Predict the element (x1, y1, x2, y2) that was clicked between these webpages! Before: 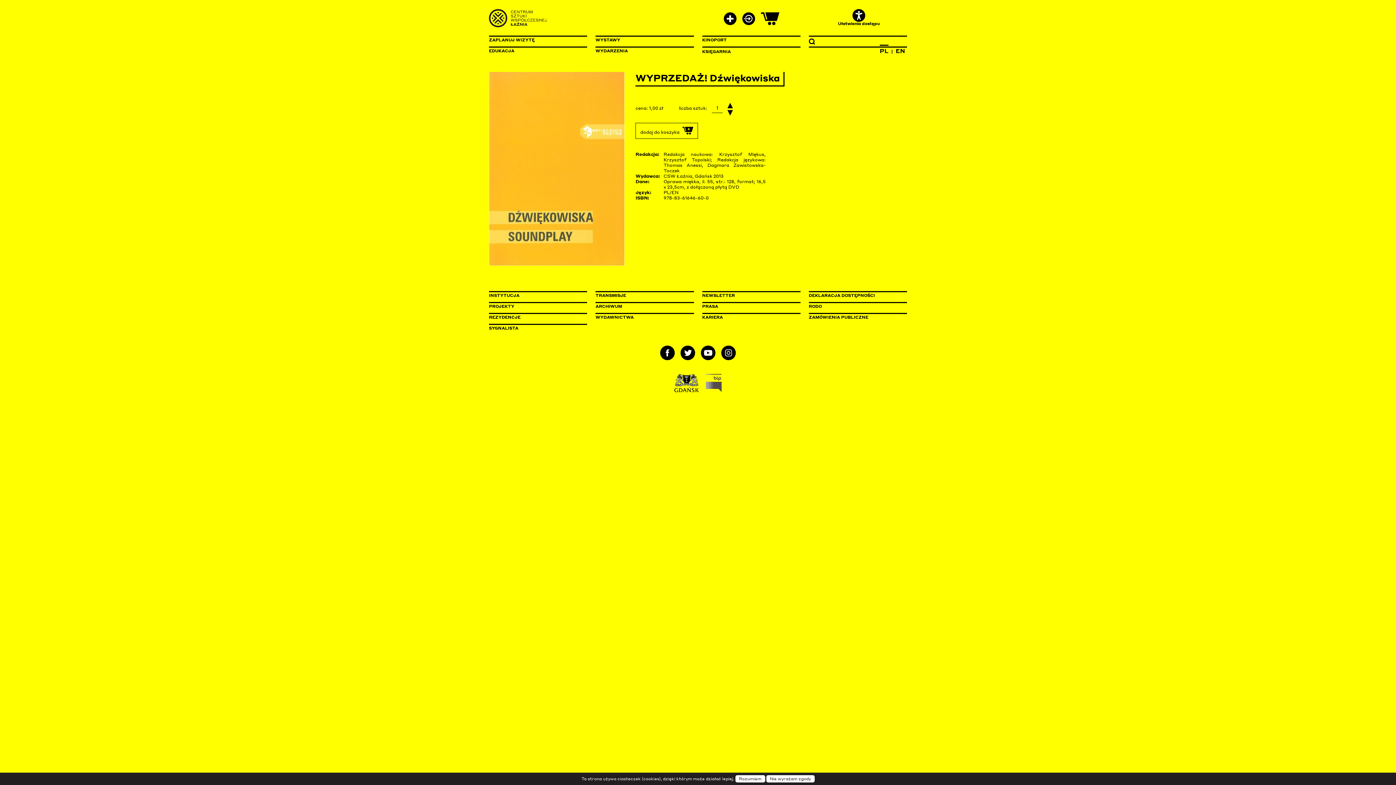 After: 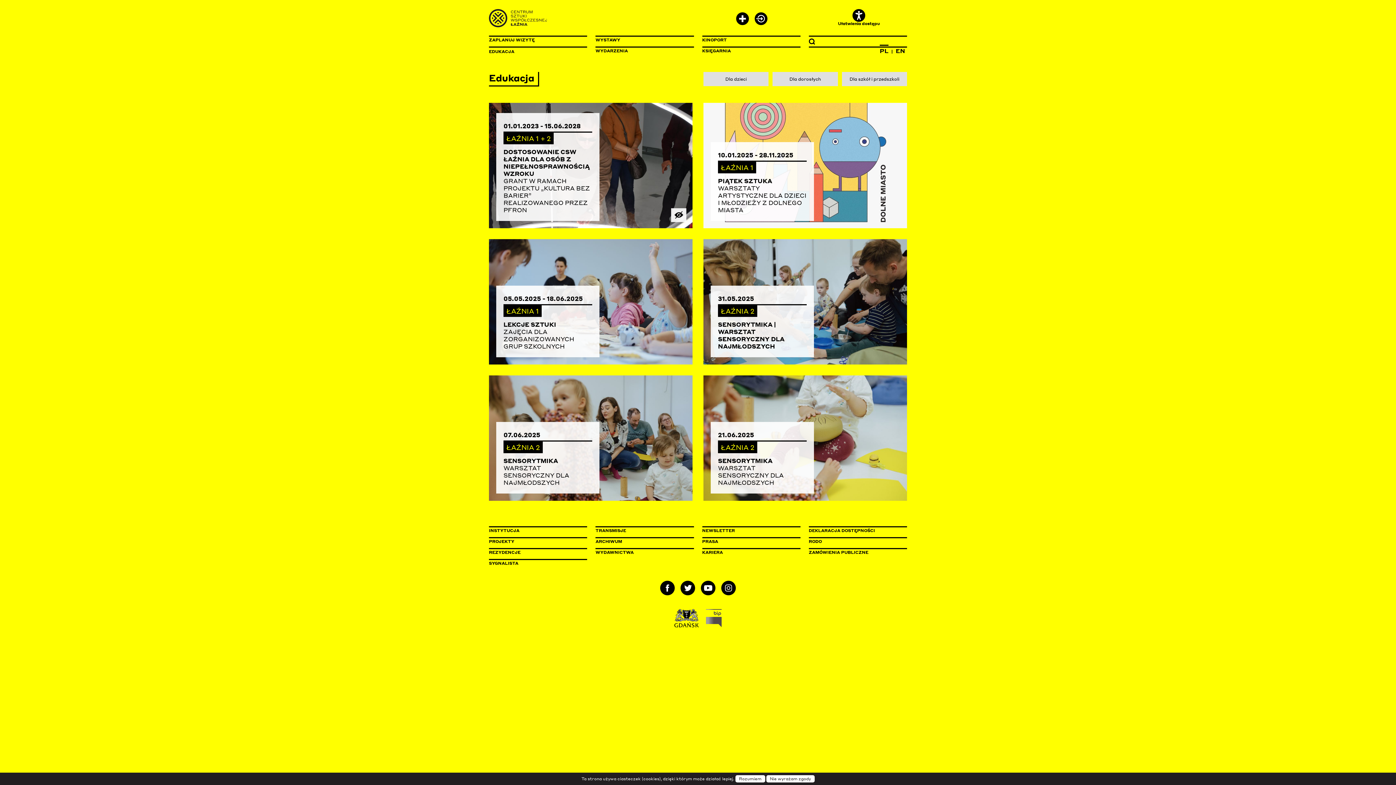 Action: bbox: (489, 46, 587, 57) label: EDUKACJA